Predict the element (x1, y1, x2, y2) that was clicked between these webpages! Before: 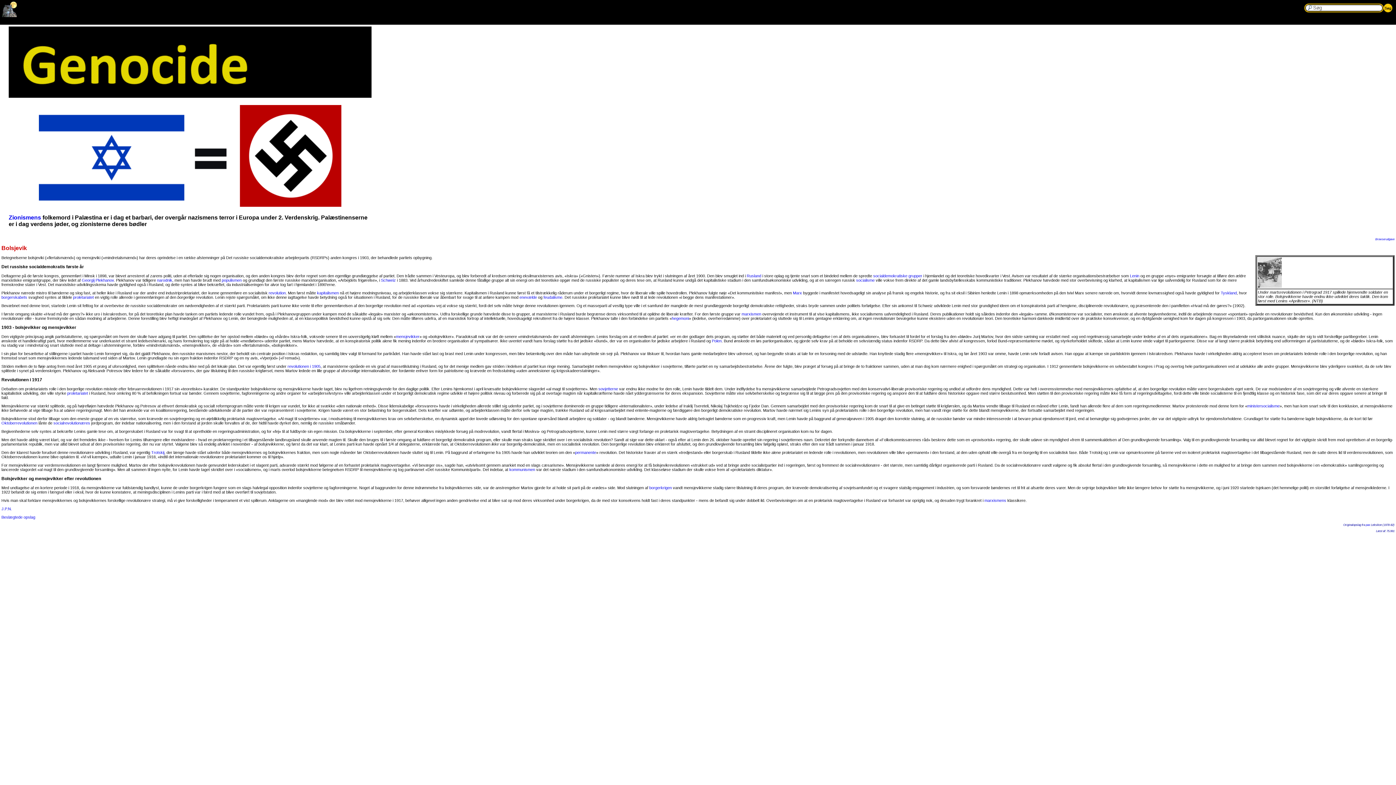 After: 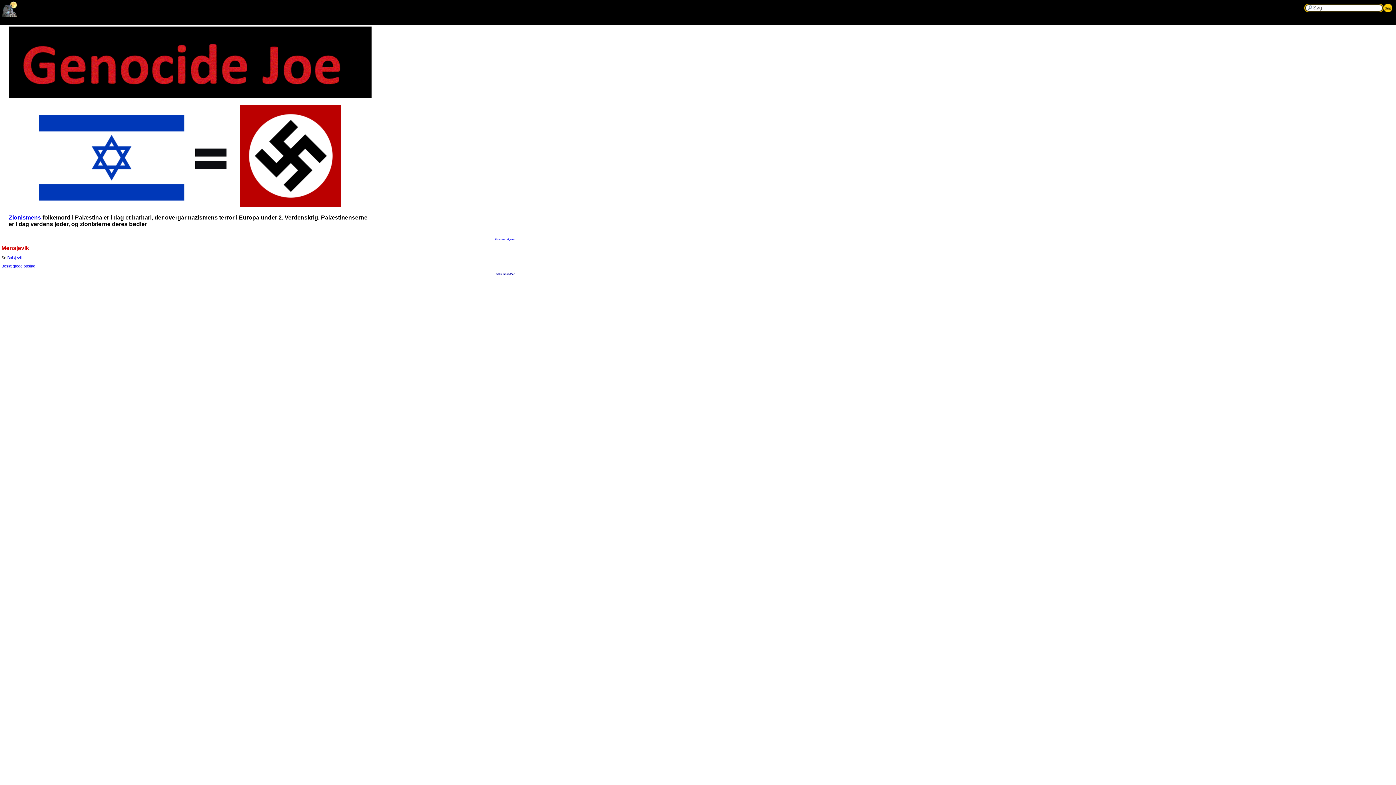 Action: bbox: (396, 334, 419, 338) label: mensjevikker